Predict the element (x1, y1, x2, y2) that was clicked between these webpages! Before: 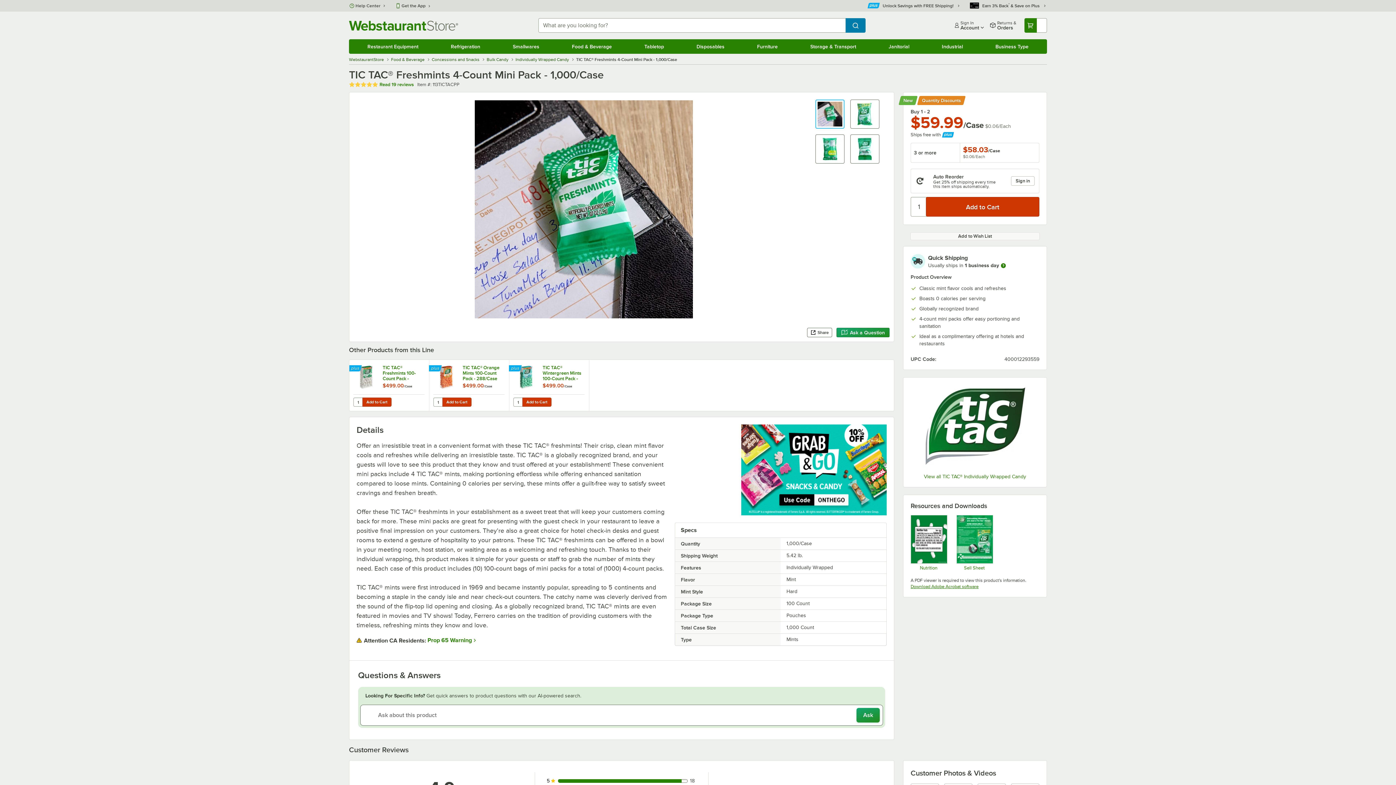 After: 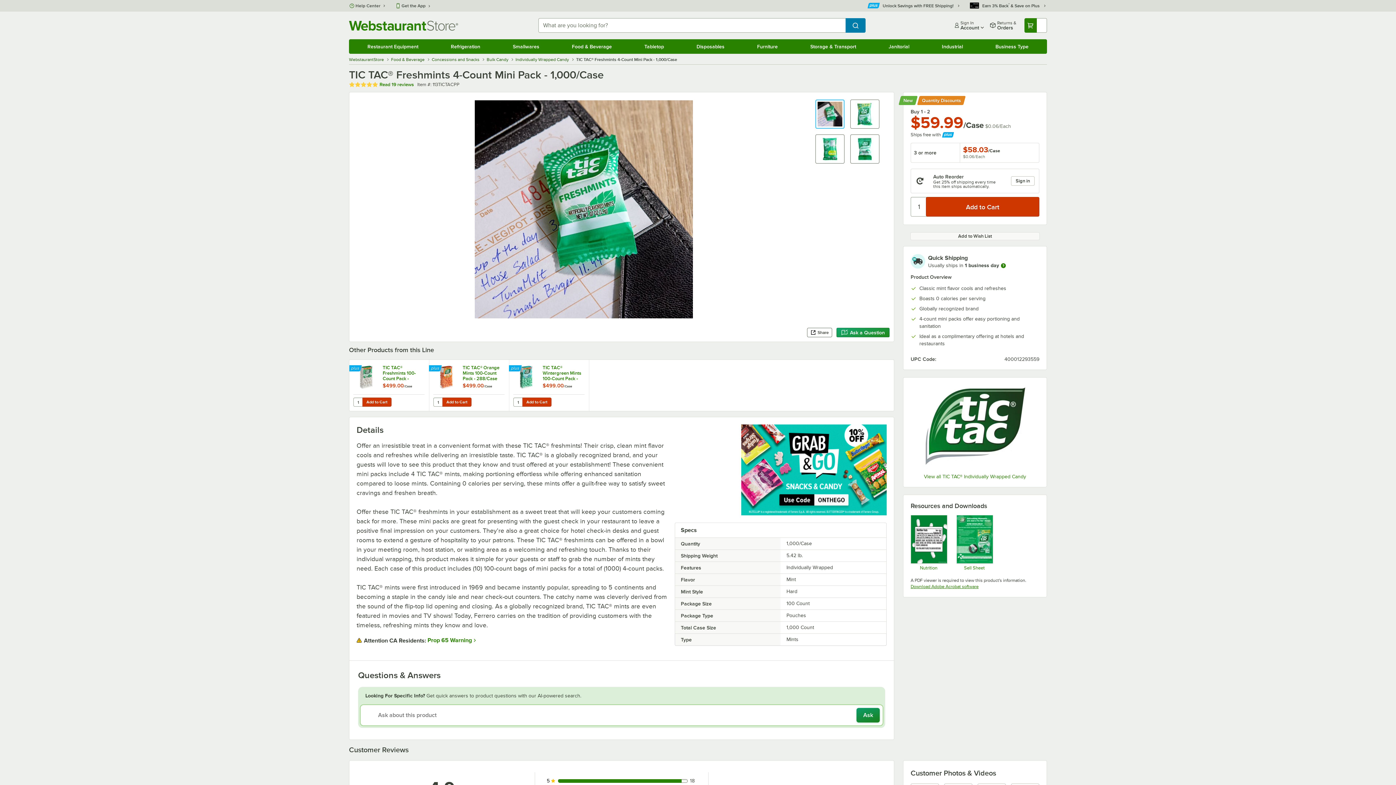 Action: bbox: (856, 708, 880, 722) label: Ask